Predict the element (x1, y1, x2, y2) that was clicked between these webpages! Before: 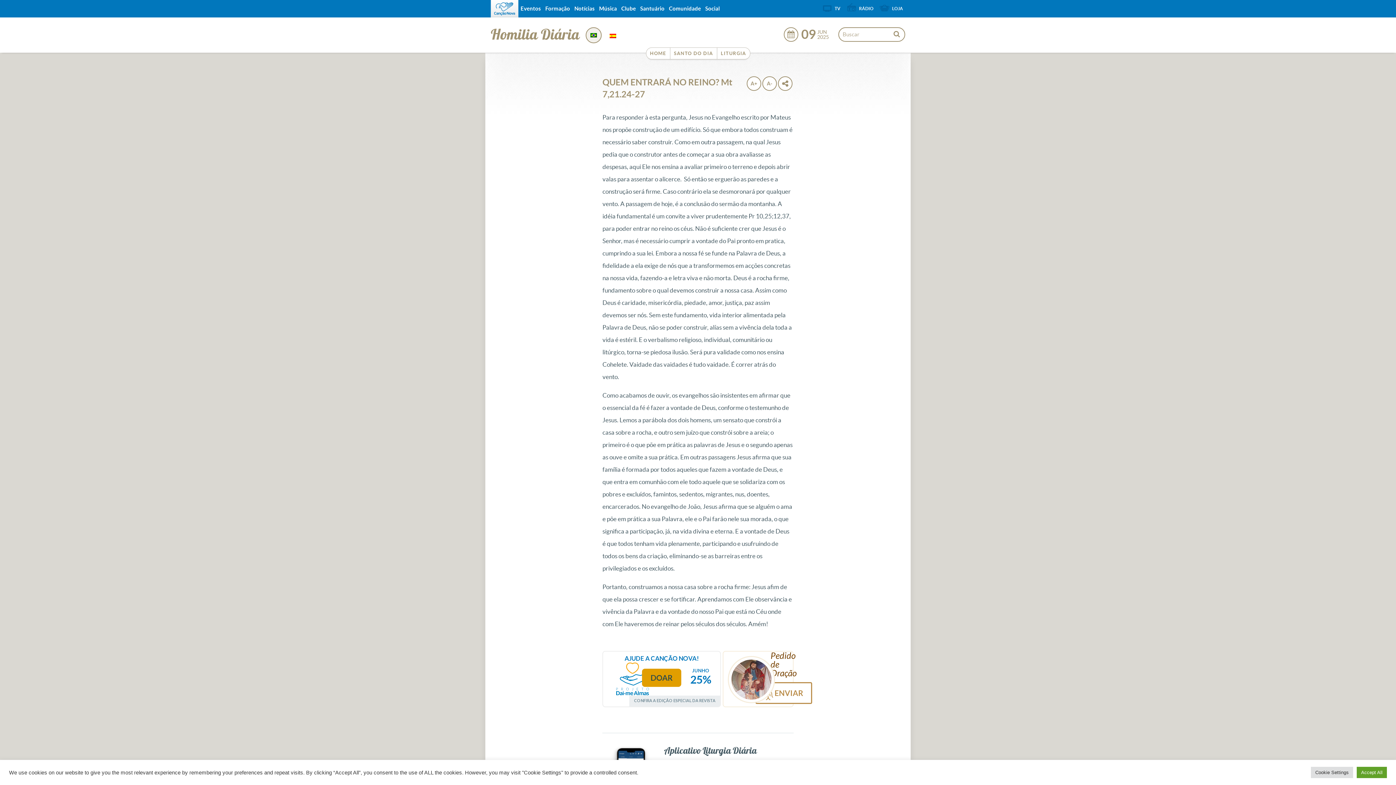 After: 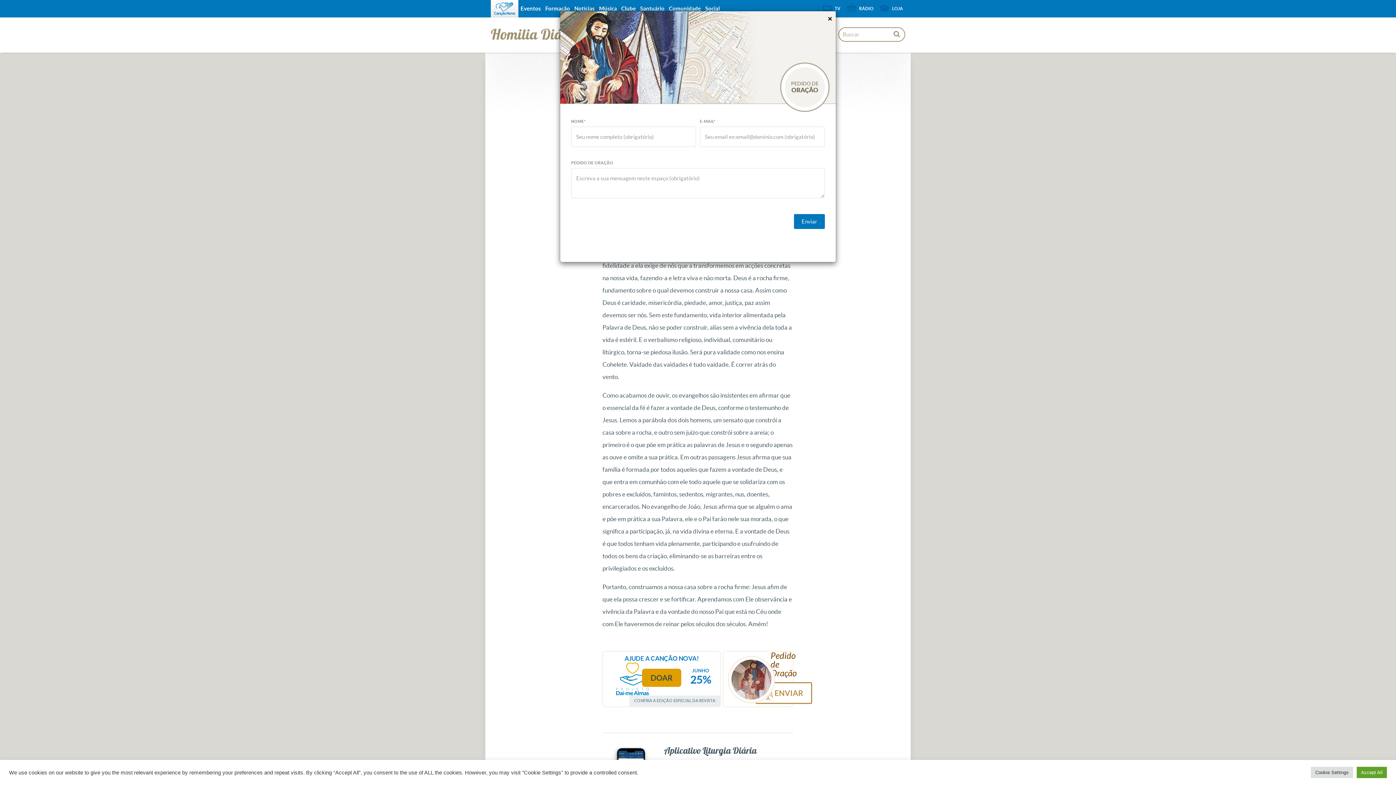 Action: label: ENVIAR bbox: (755, 682, 812, 704)